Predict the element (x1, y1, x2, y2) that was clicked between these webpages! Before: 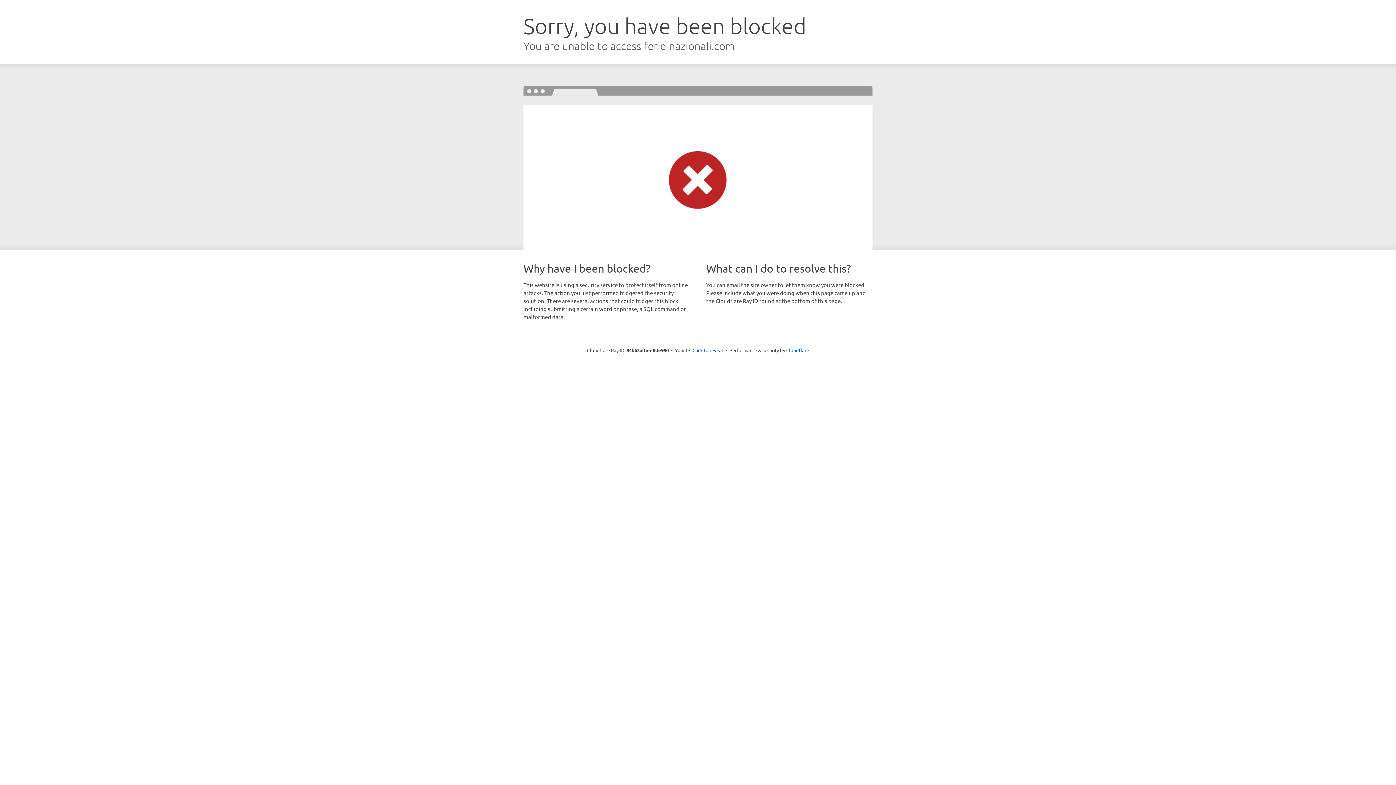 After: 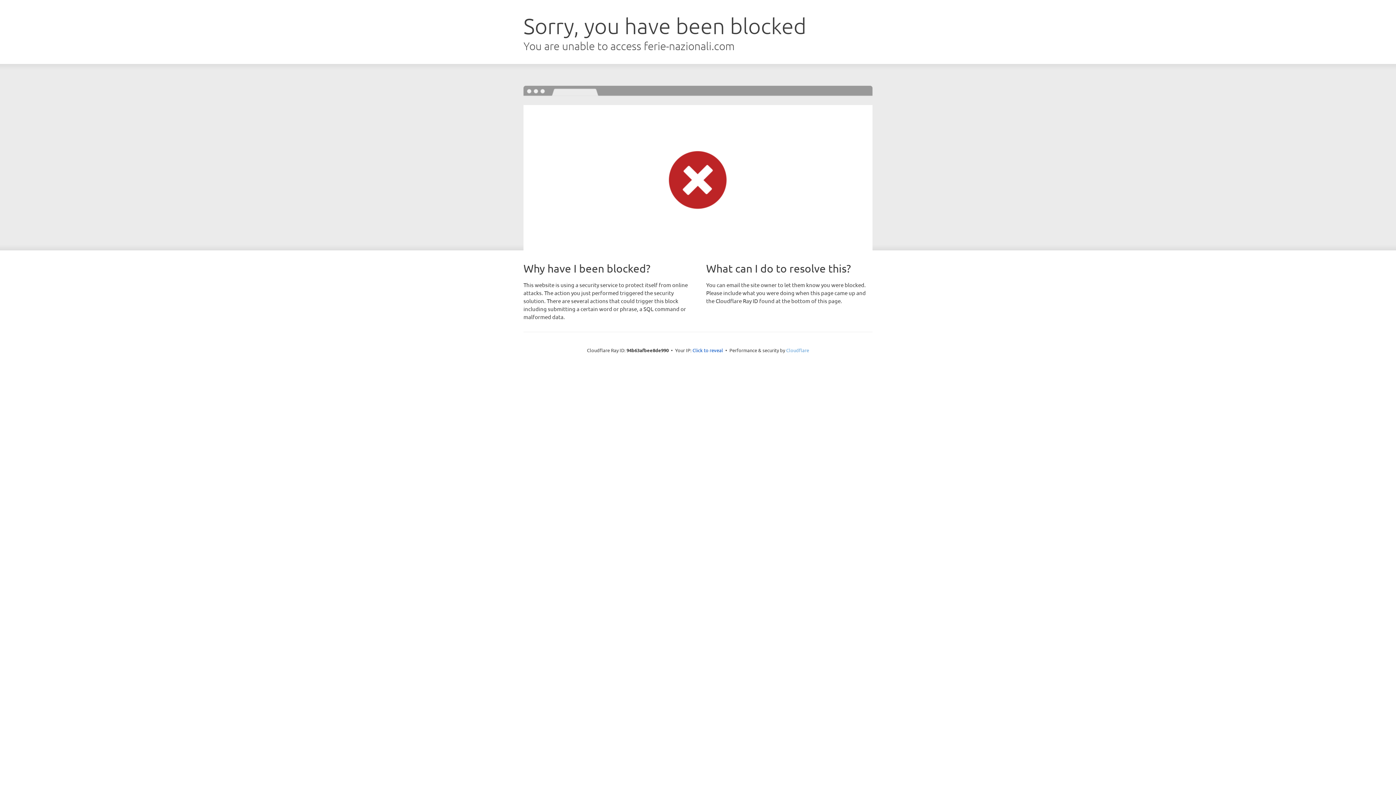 Action: bbox: (786, 347, 809, 353) label: Cloudflare